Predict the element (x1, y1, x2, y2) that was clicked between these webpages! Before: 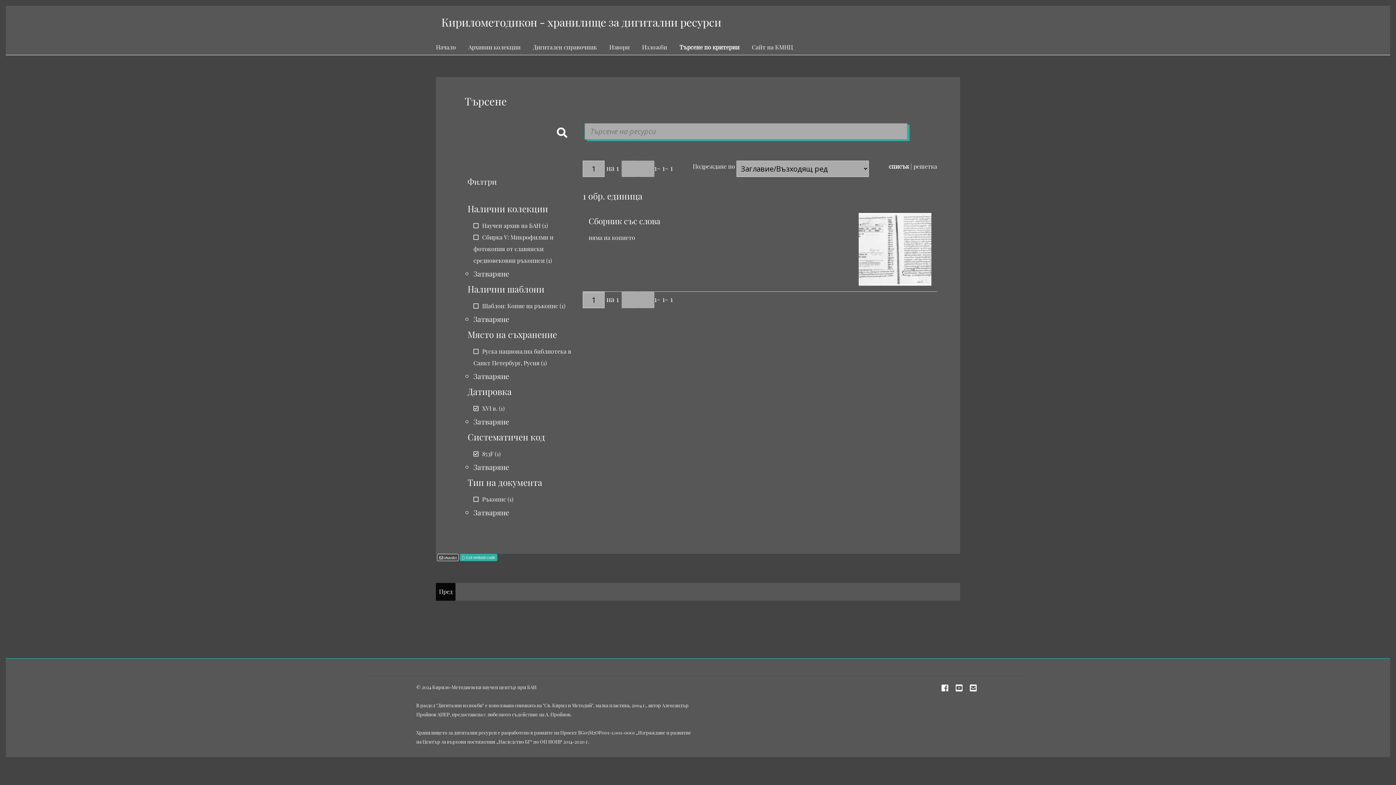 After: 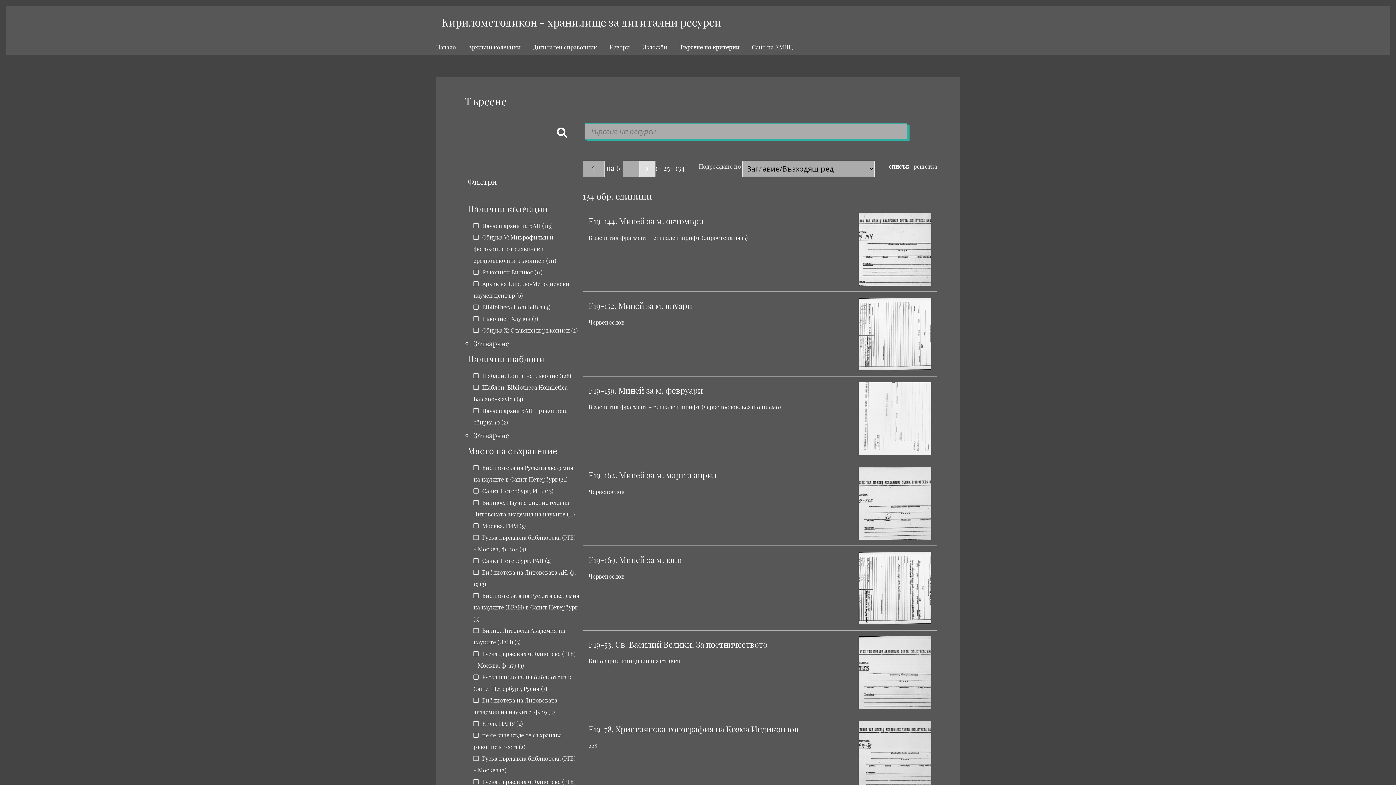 Action: label: 853F bbox: (473, 450, 493, 457)